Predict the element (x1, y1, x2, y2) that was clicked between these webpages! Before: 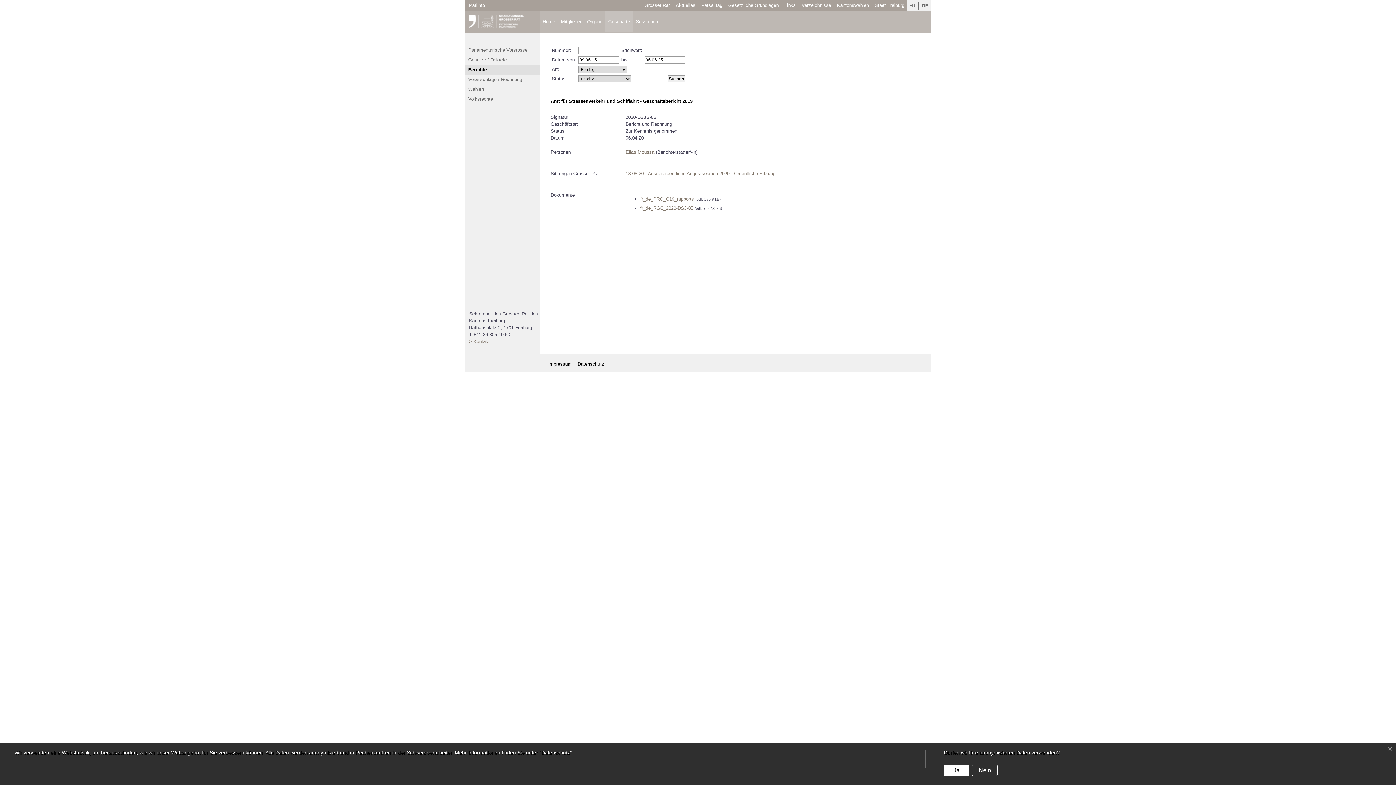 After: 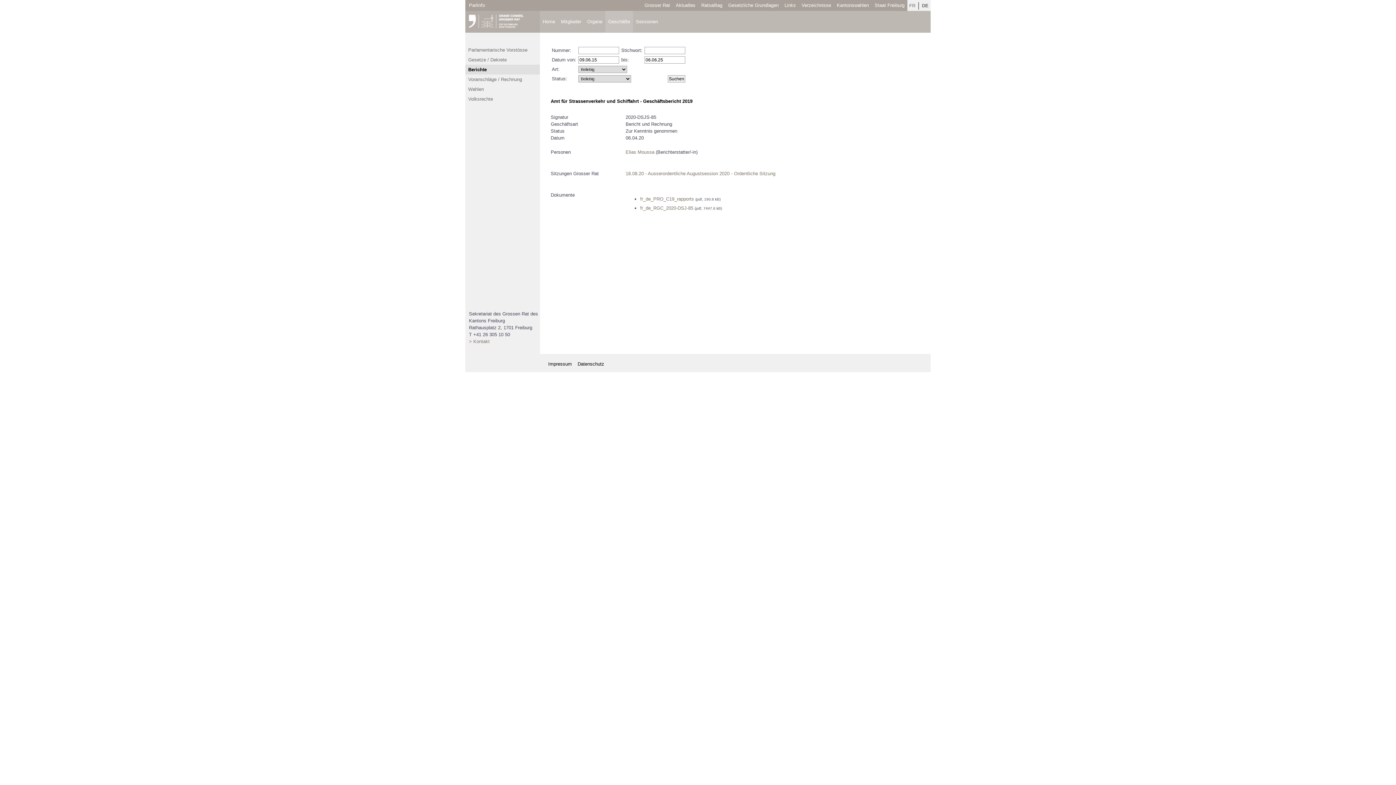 Action: bbox: (944, 765, 969, 776) label: Ja